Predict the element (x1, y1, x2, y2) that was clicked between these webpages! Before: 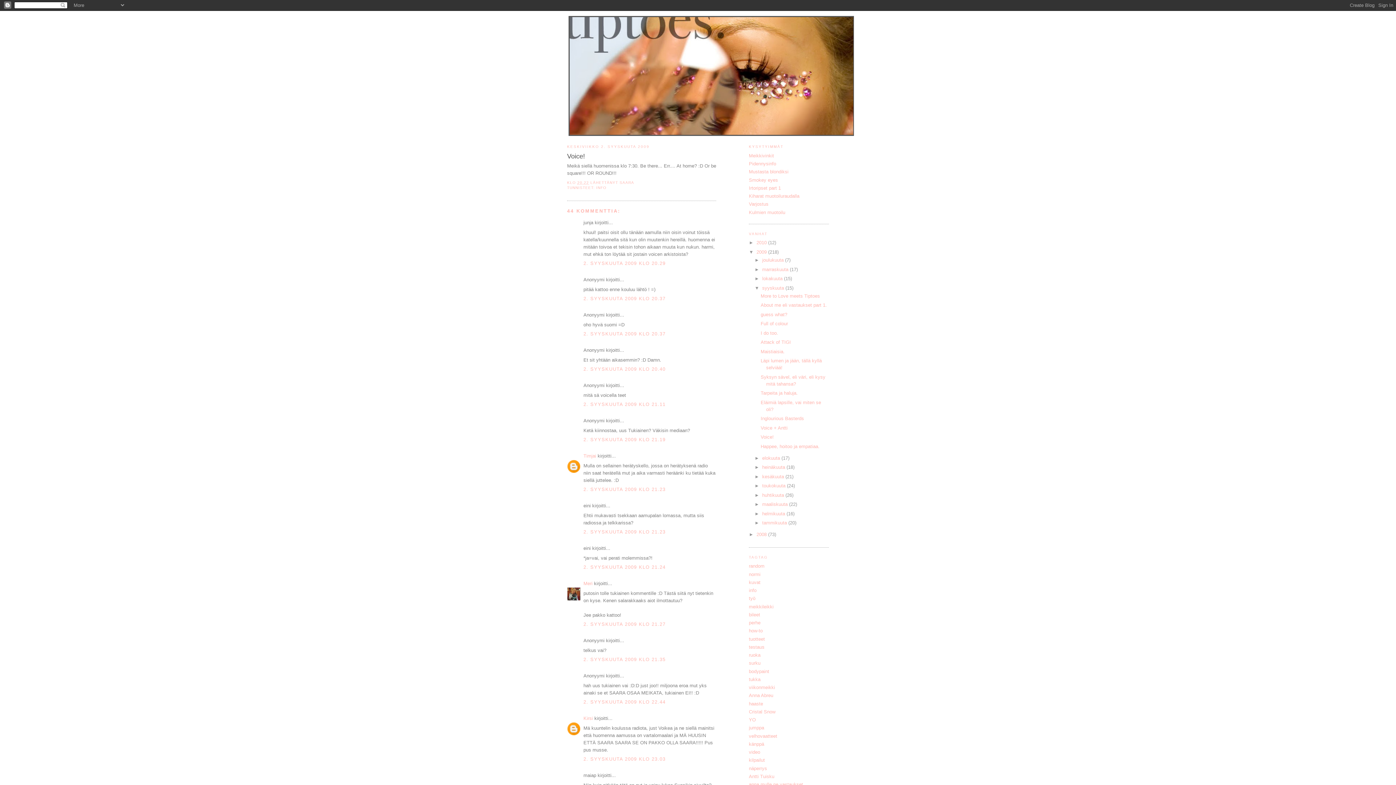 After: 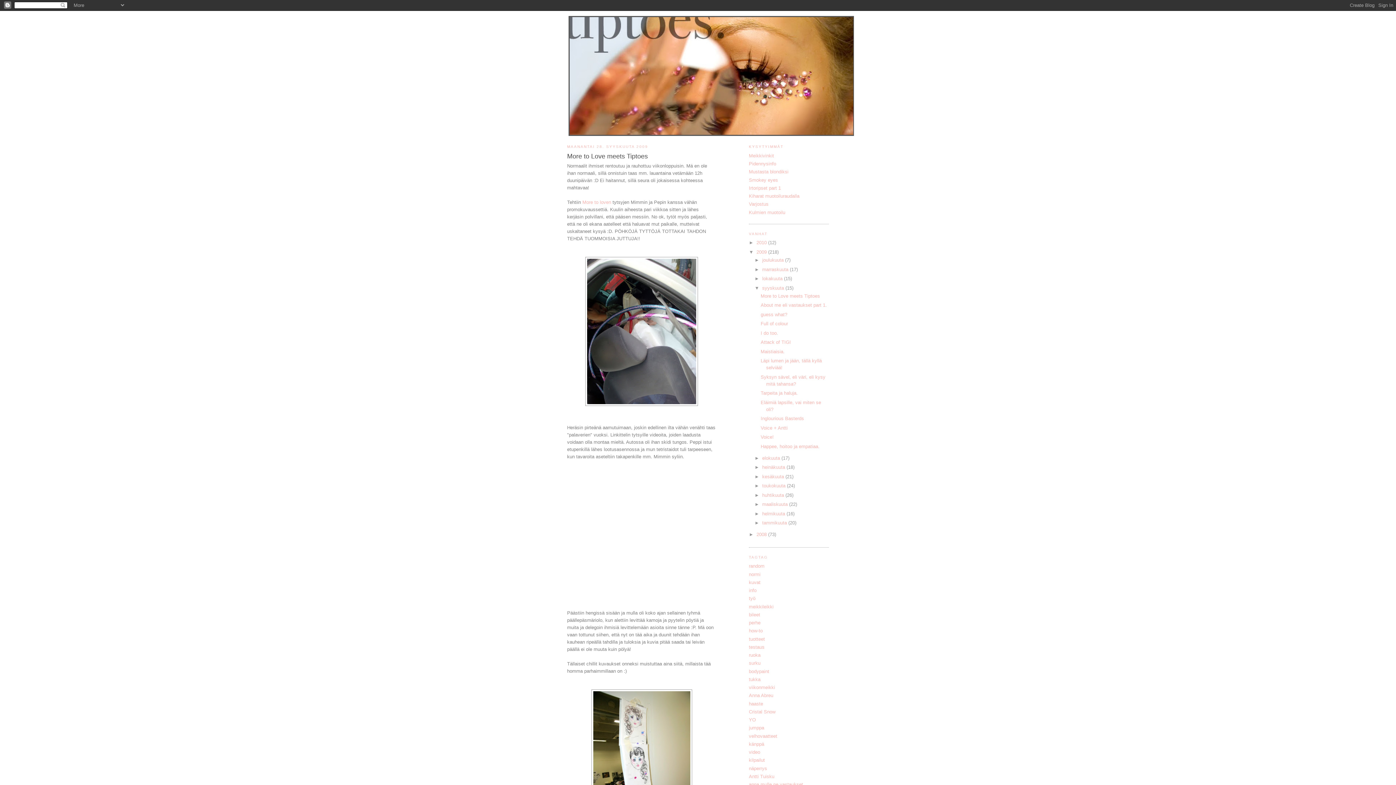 Action: label: More to Love meets Tiptoes bbox: (760, 293, 820, 298)